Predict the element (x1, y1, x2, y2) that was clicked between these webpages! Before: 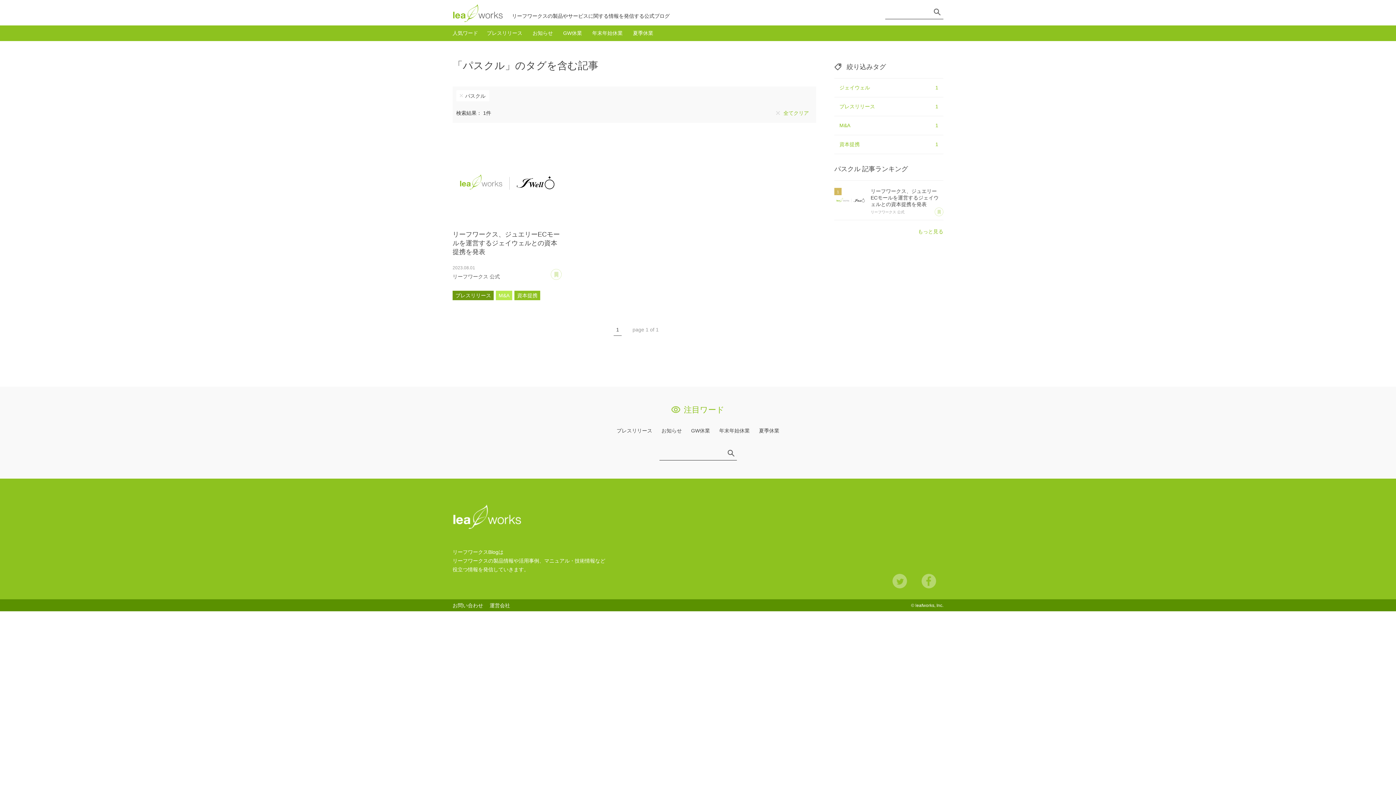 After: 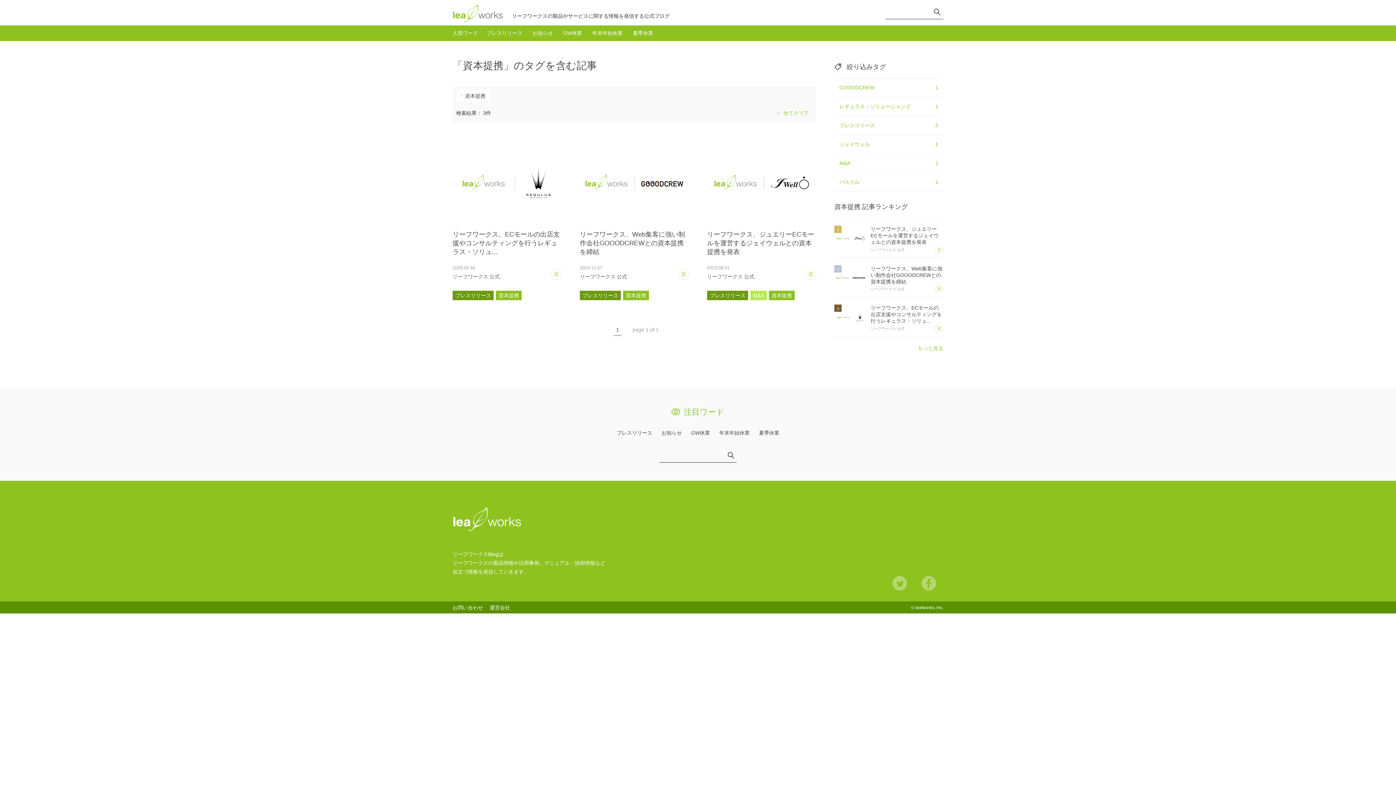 Action: label: 資本提携 bbox: (514, 290, 540, 300)